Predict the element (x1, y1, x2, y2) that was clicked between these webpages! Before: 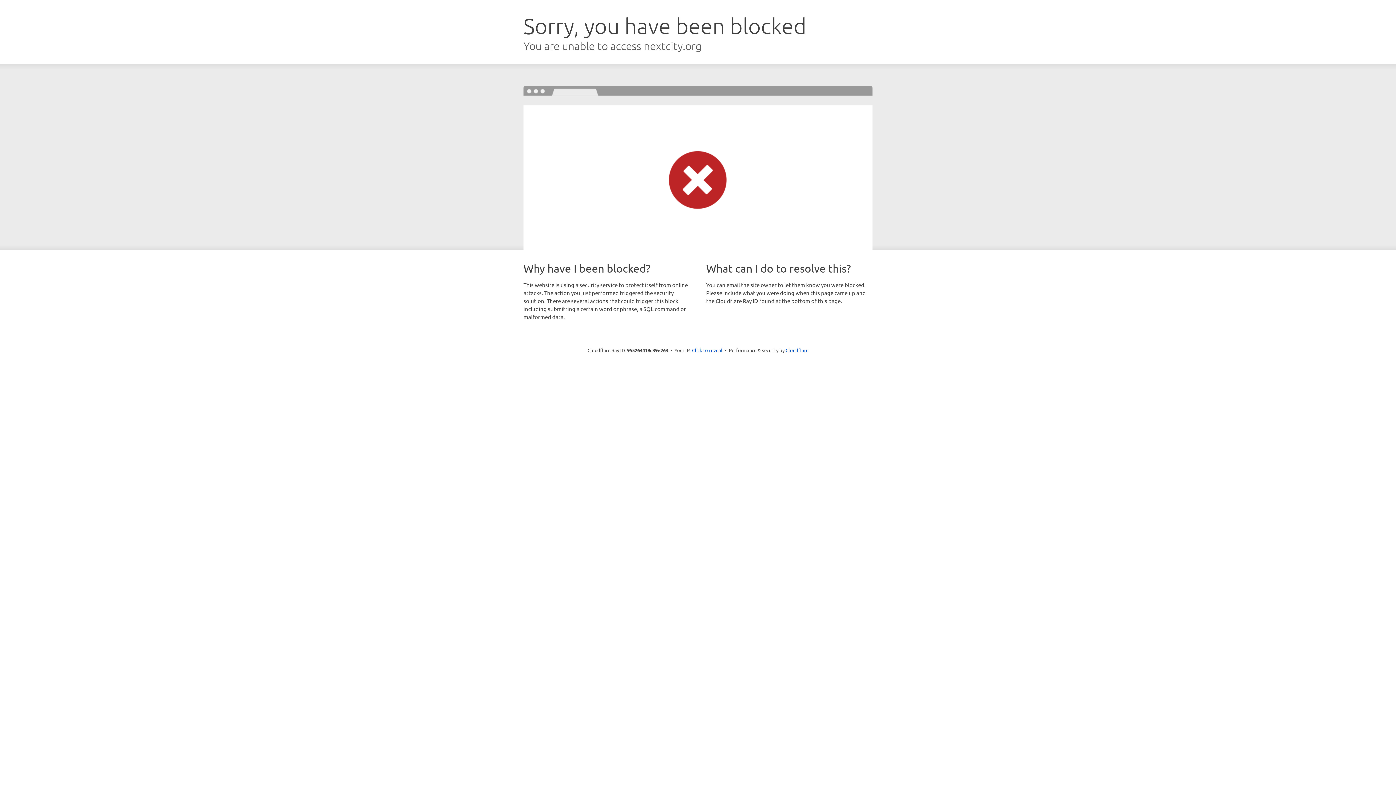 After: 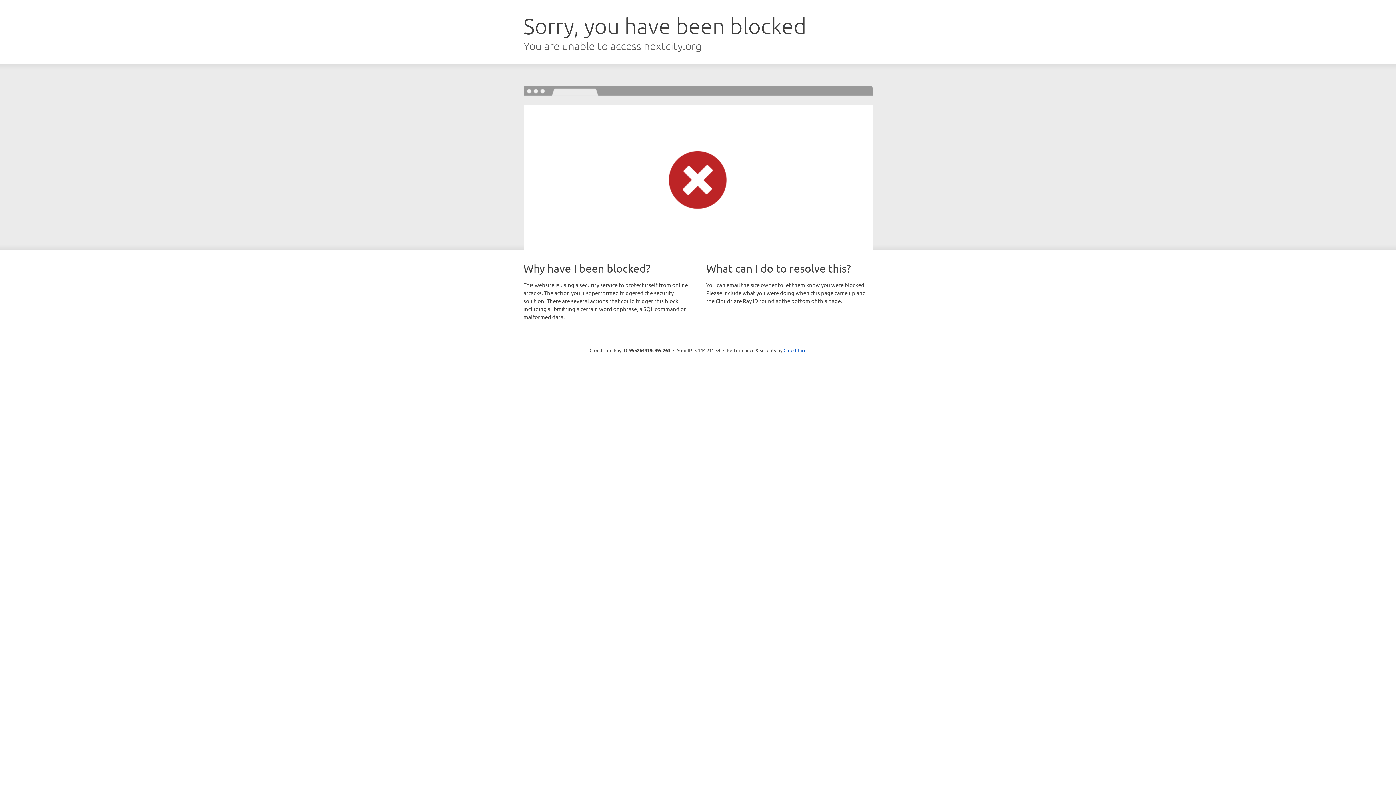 Action: label: Click to reveal bbox: (692, 346, 722, 353)